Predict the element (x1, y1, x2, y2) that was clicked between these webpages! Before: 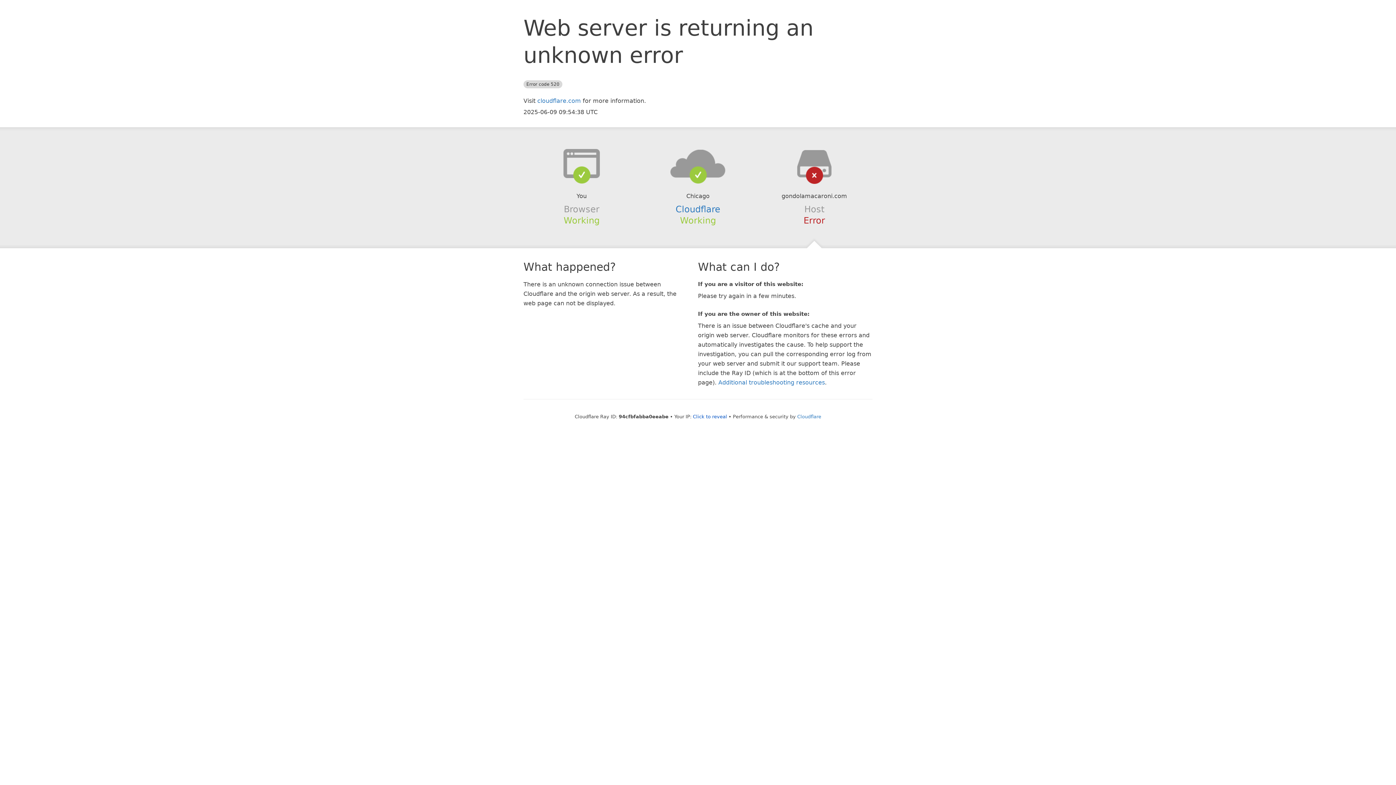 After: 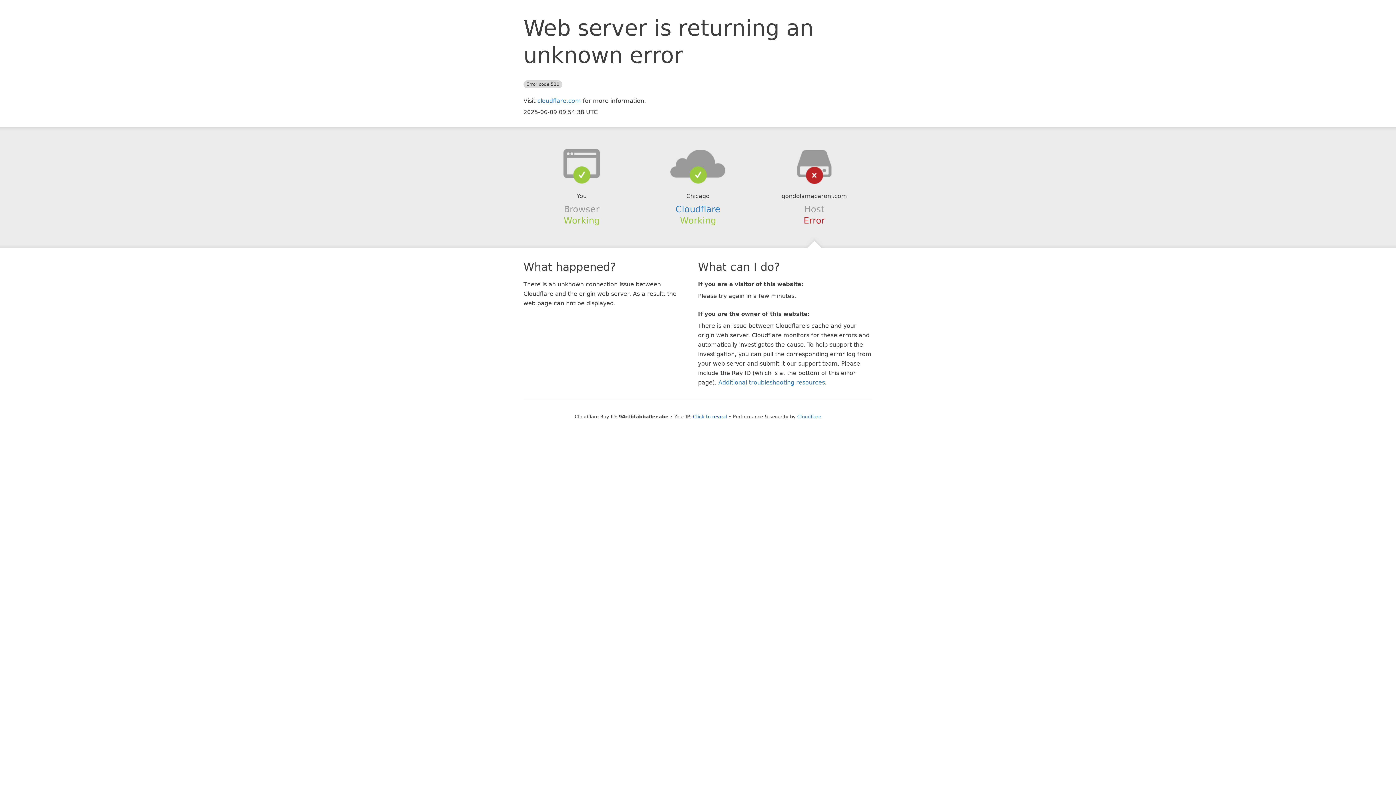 Action: bbox: (639, 148, 756, 178)